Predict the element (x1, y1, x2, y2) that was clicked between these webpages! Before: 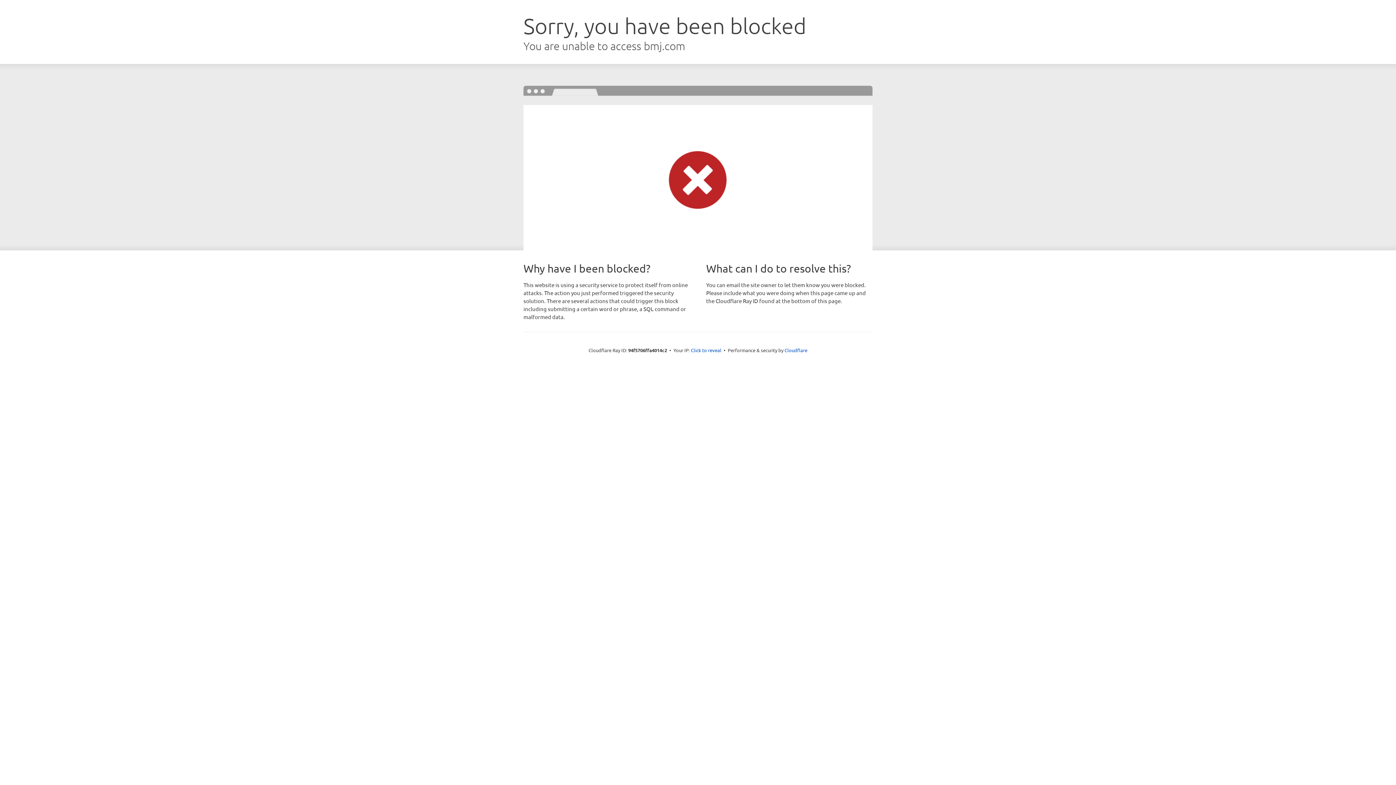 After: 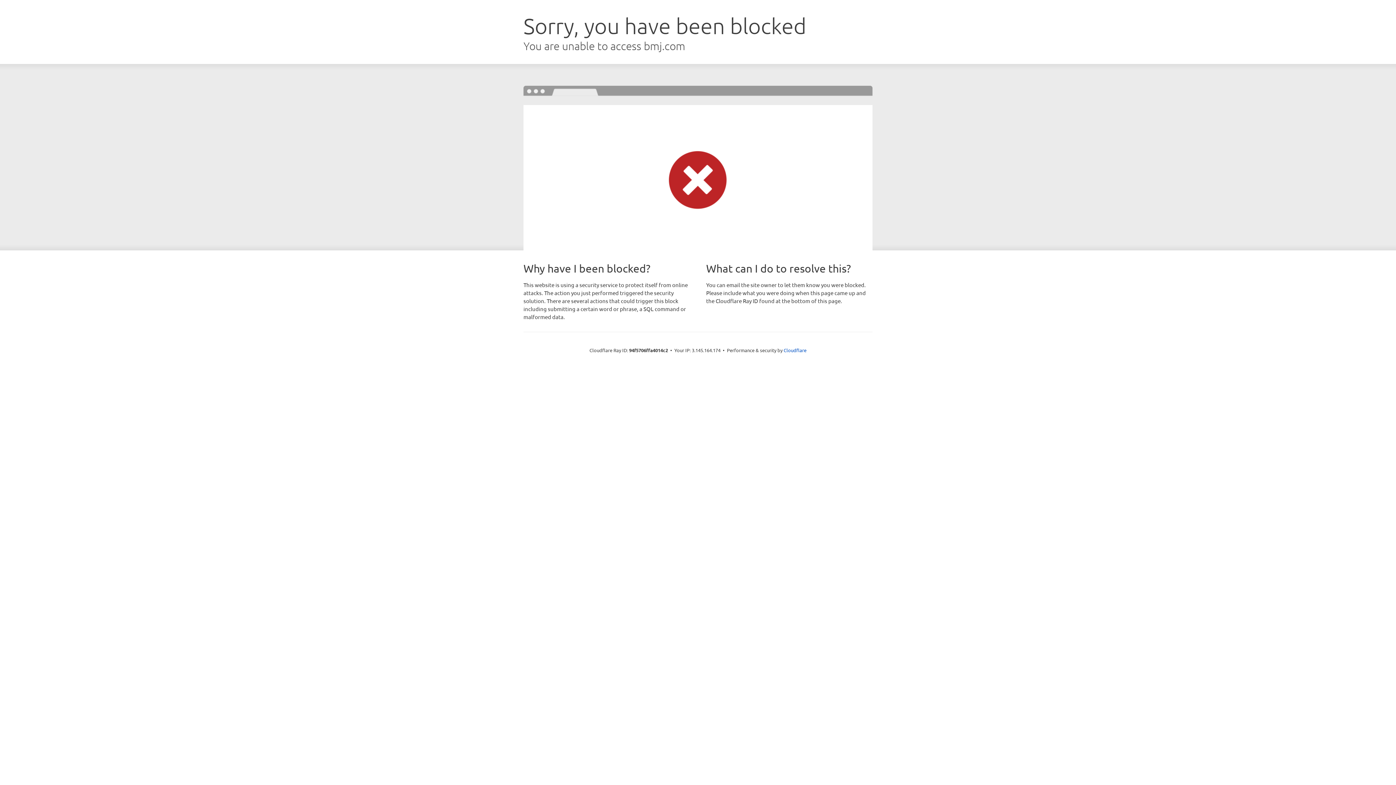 Action: bbox: (691, 346, 721, 353) label: Click to reveal